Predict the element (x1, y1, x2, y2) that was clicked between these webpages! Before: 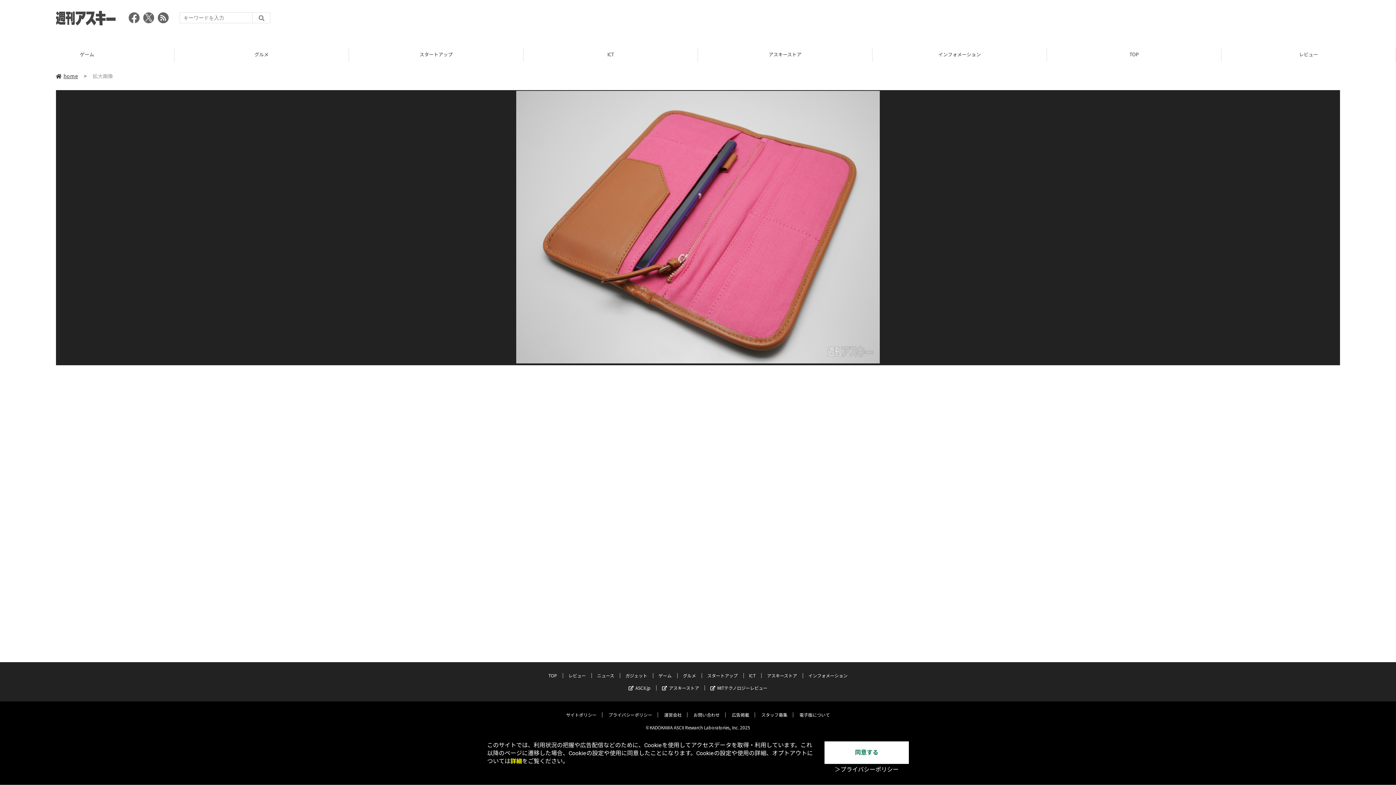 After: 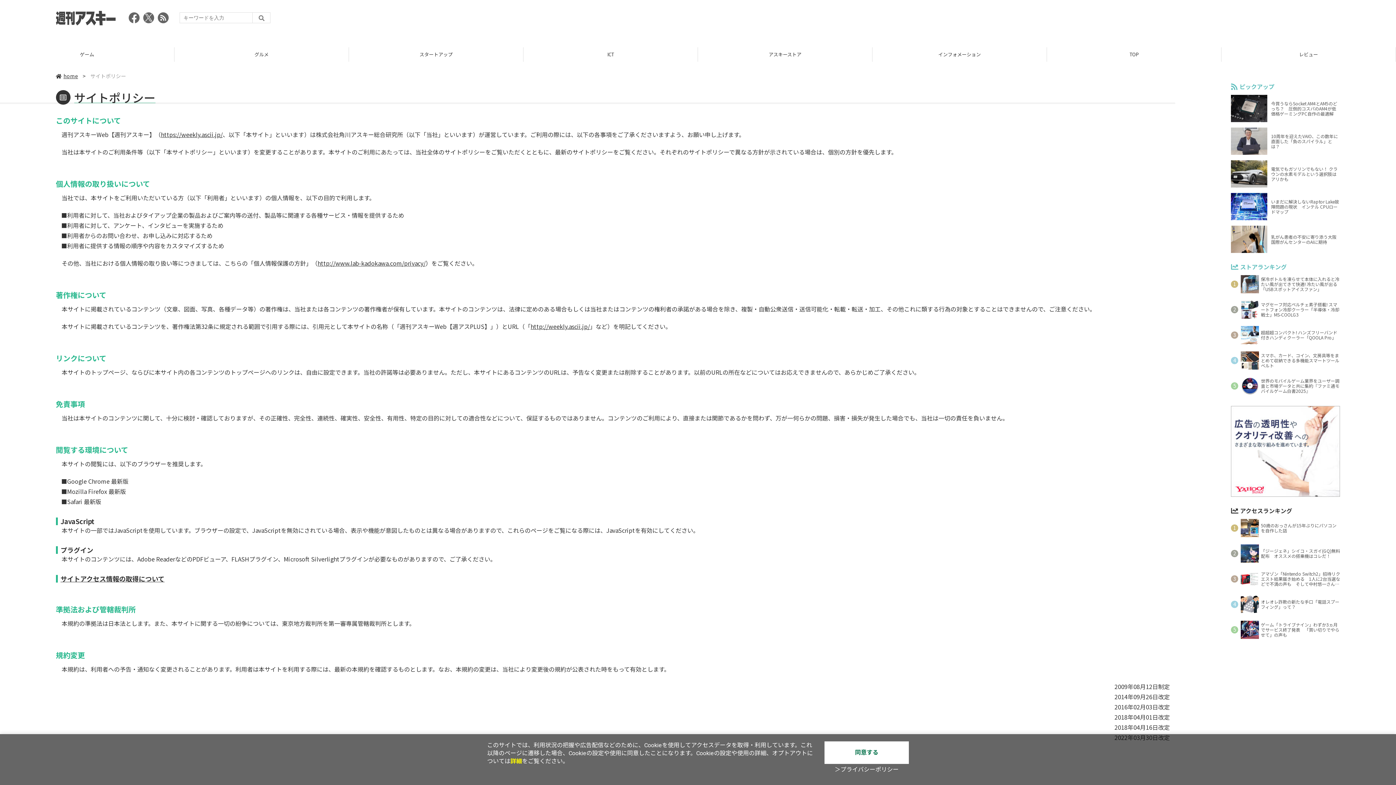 Action: label: サイトポリシー bbox: (566, 712, 596, 718)